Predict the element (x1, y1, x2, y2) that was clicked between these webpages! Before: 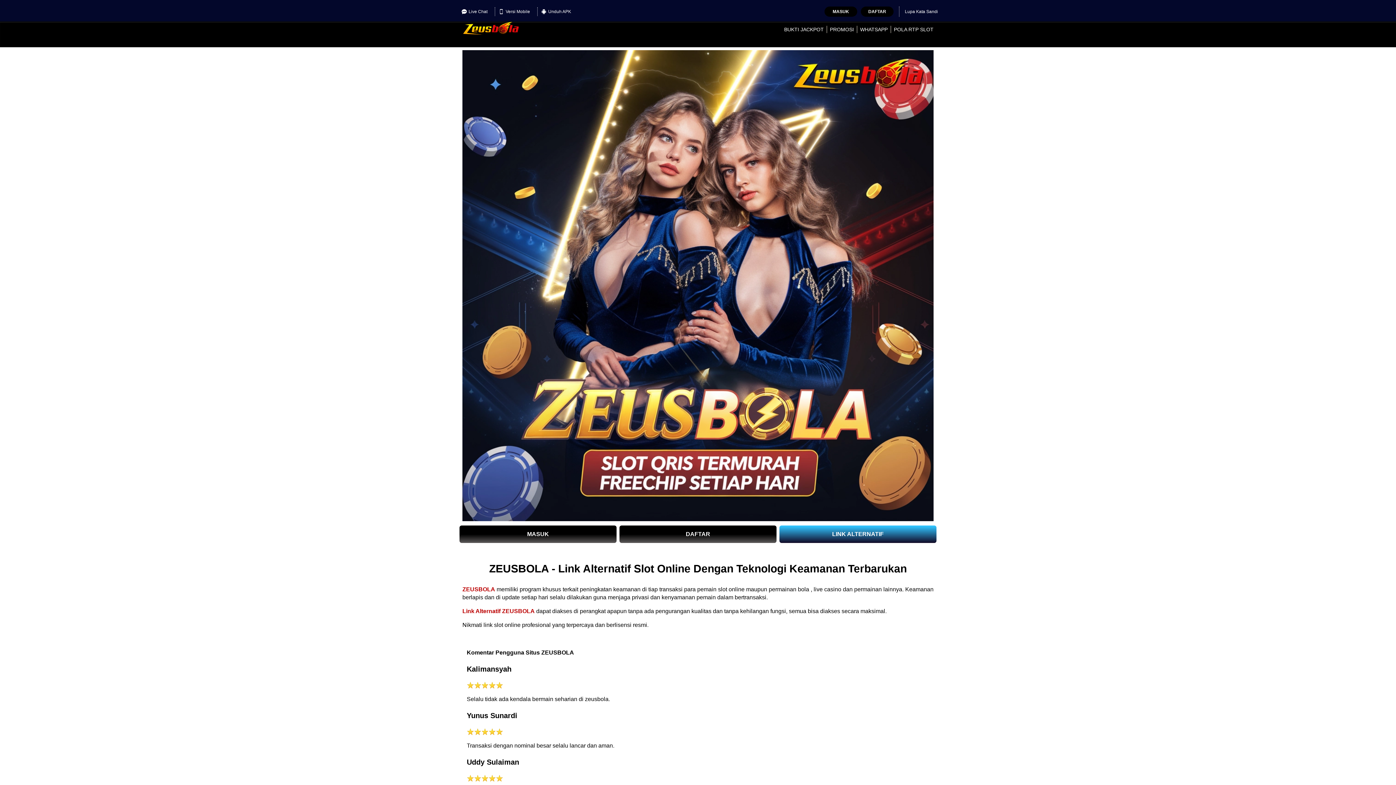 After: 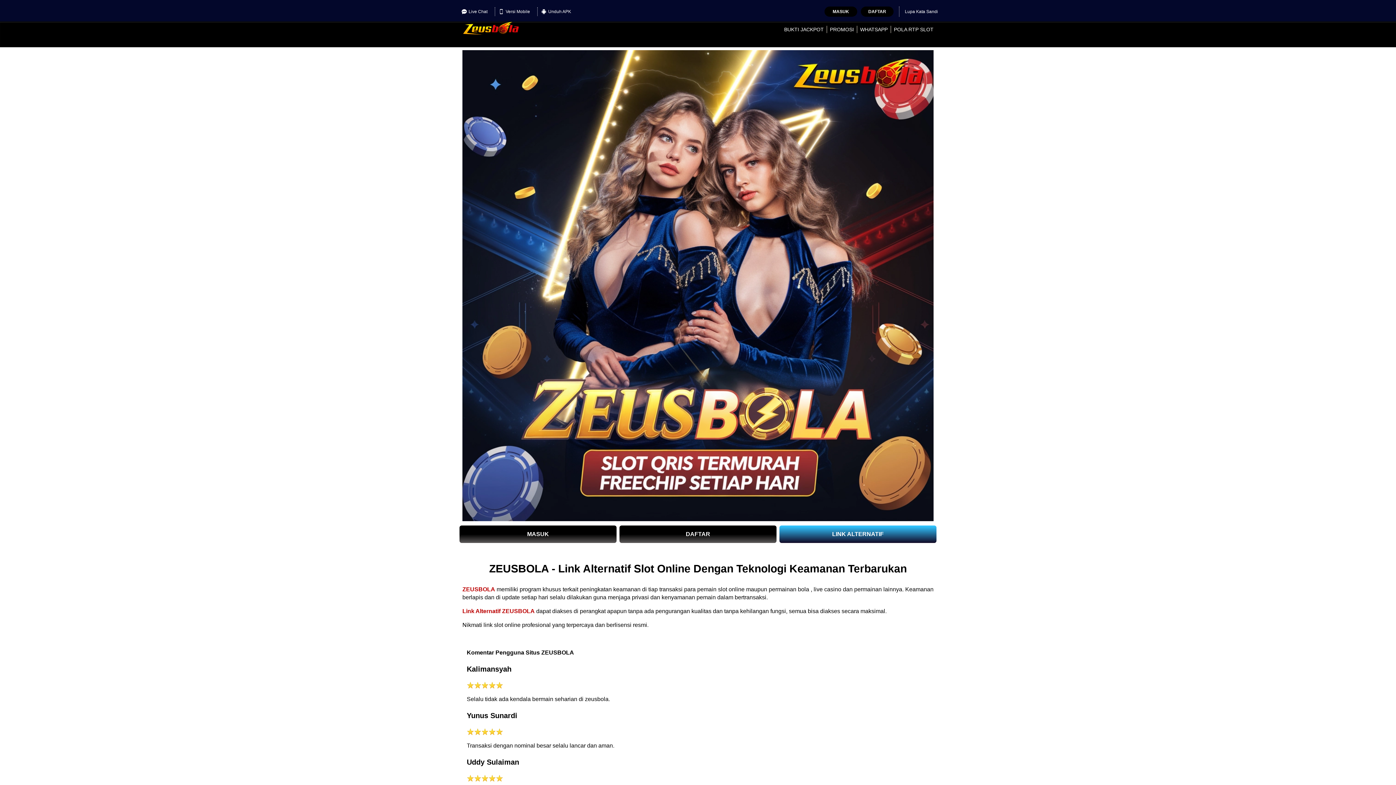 Action: label: MASUK bbox: (824, 6, 857, 16)